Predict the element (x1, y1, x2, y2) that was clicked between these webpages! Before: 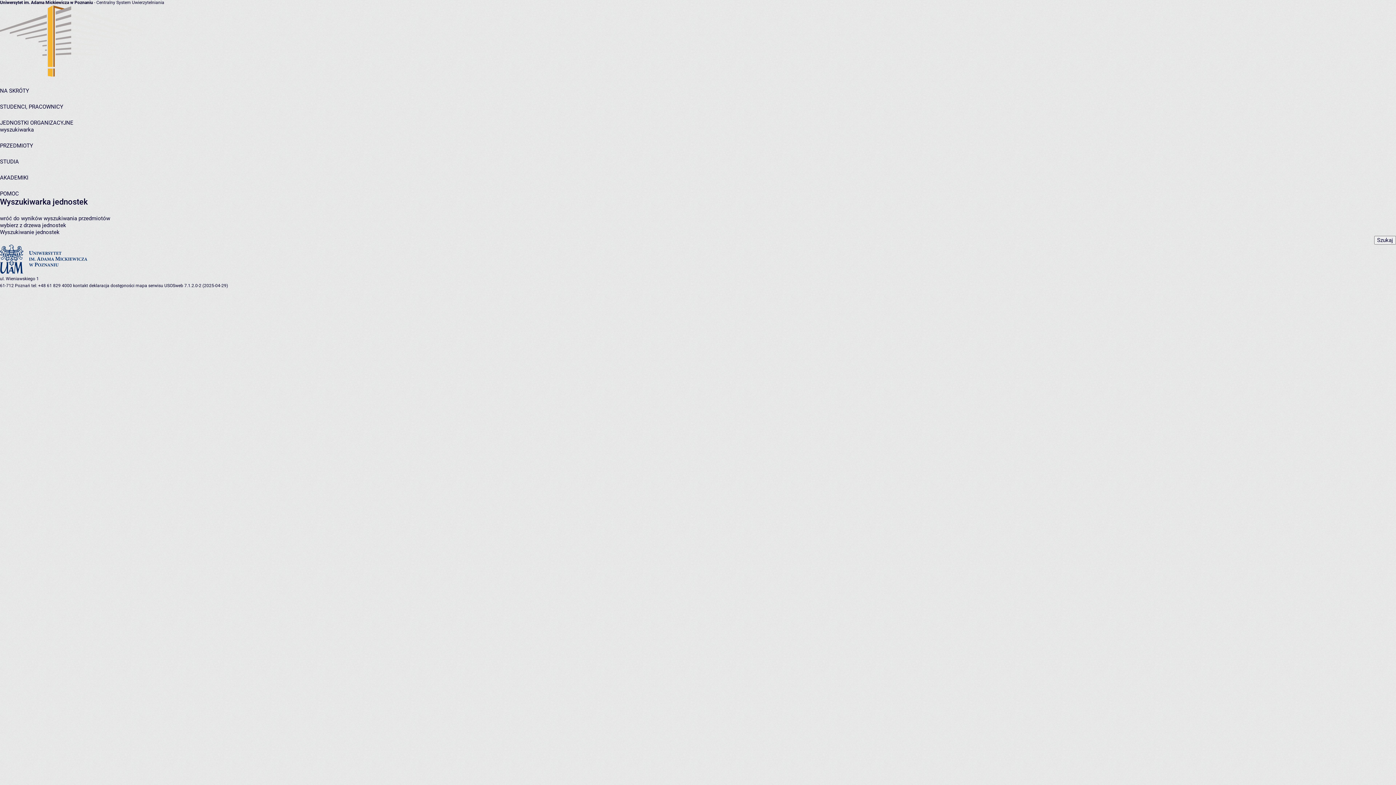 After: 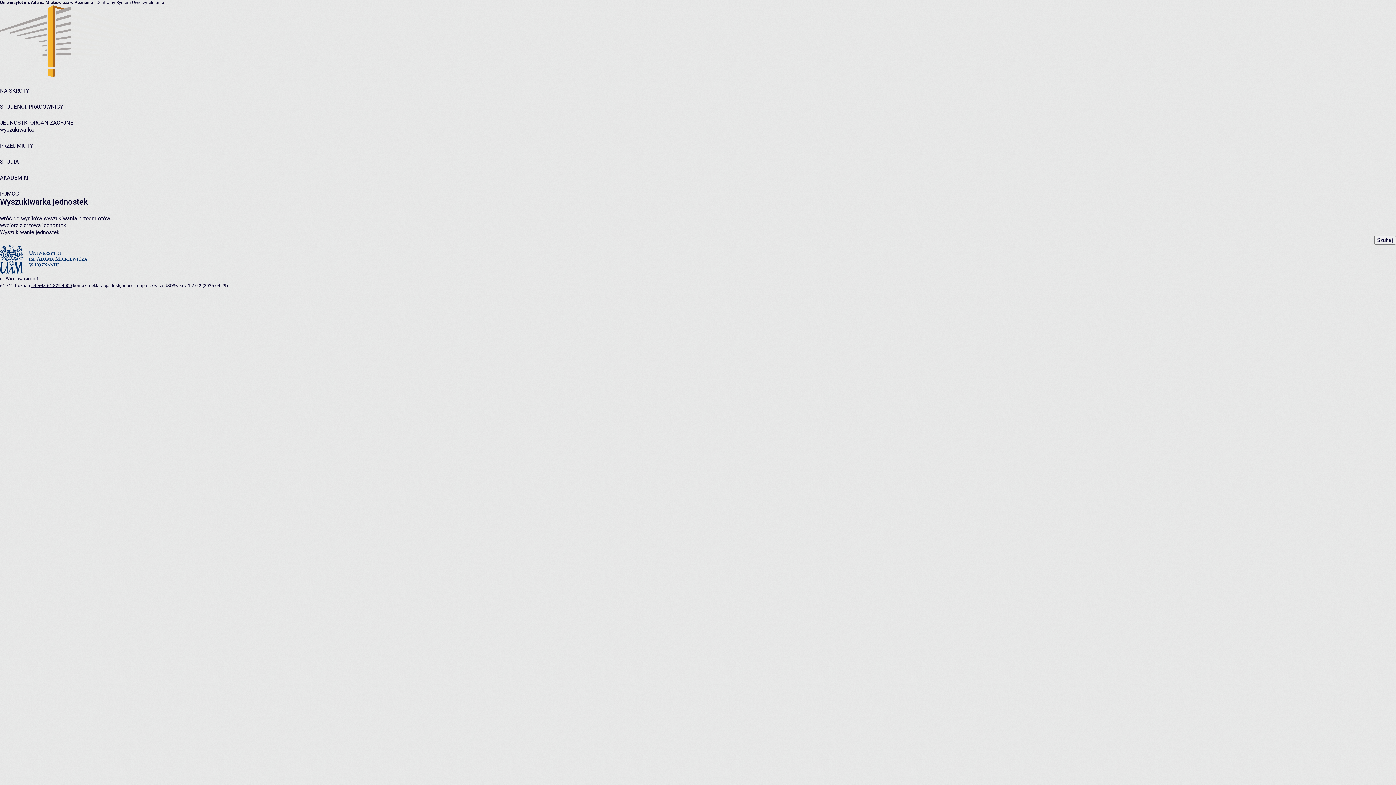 Action: bbox: (31, 283, 72, 288) label: tel: +48 61 829 4000